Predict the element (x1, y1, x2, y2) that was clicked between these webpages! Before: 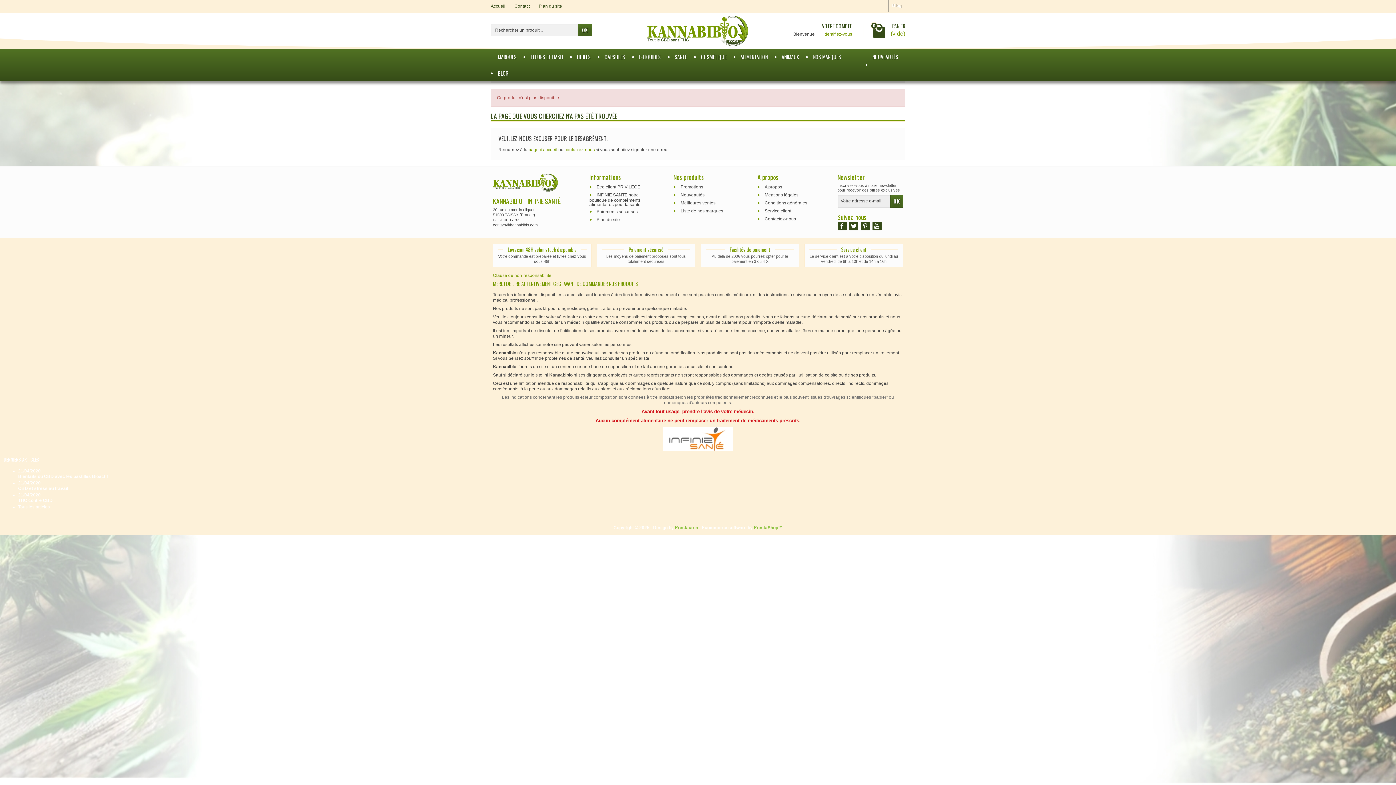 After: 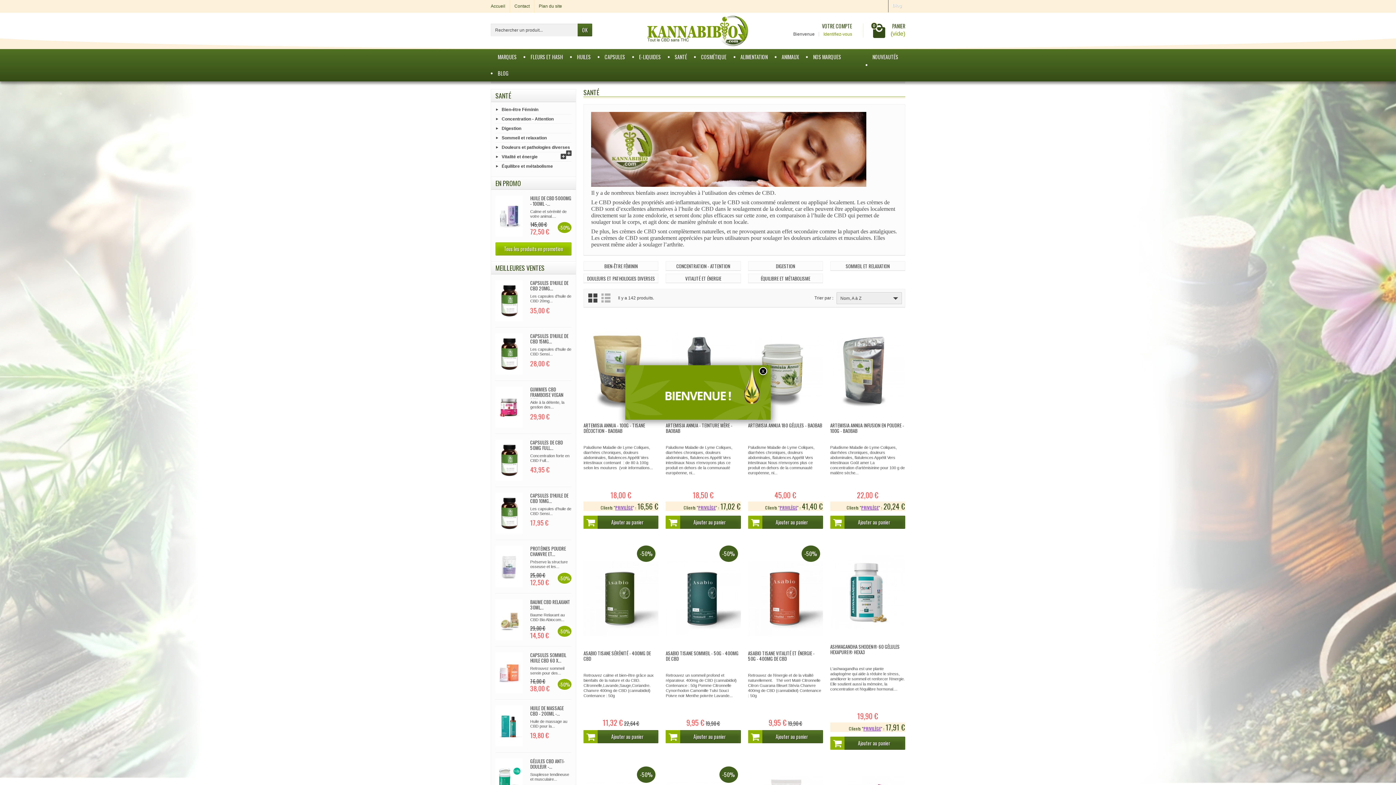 Action: bbox: (667, 49, 694, 65) label: SANTÉ